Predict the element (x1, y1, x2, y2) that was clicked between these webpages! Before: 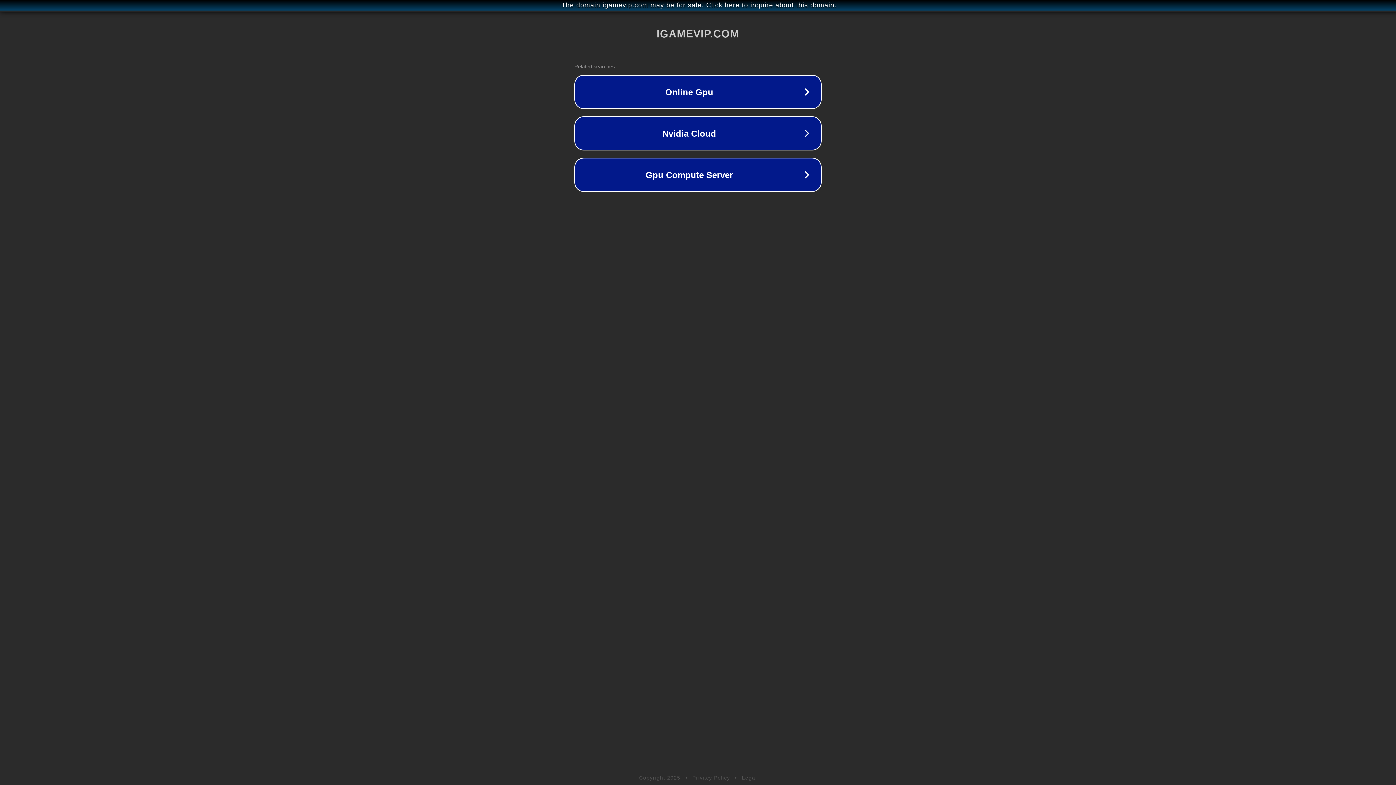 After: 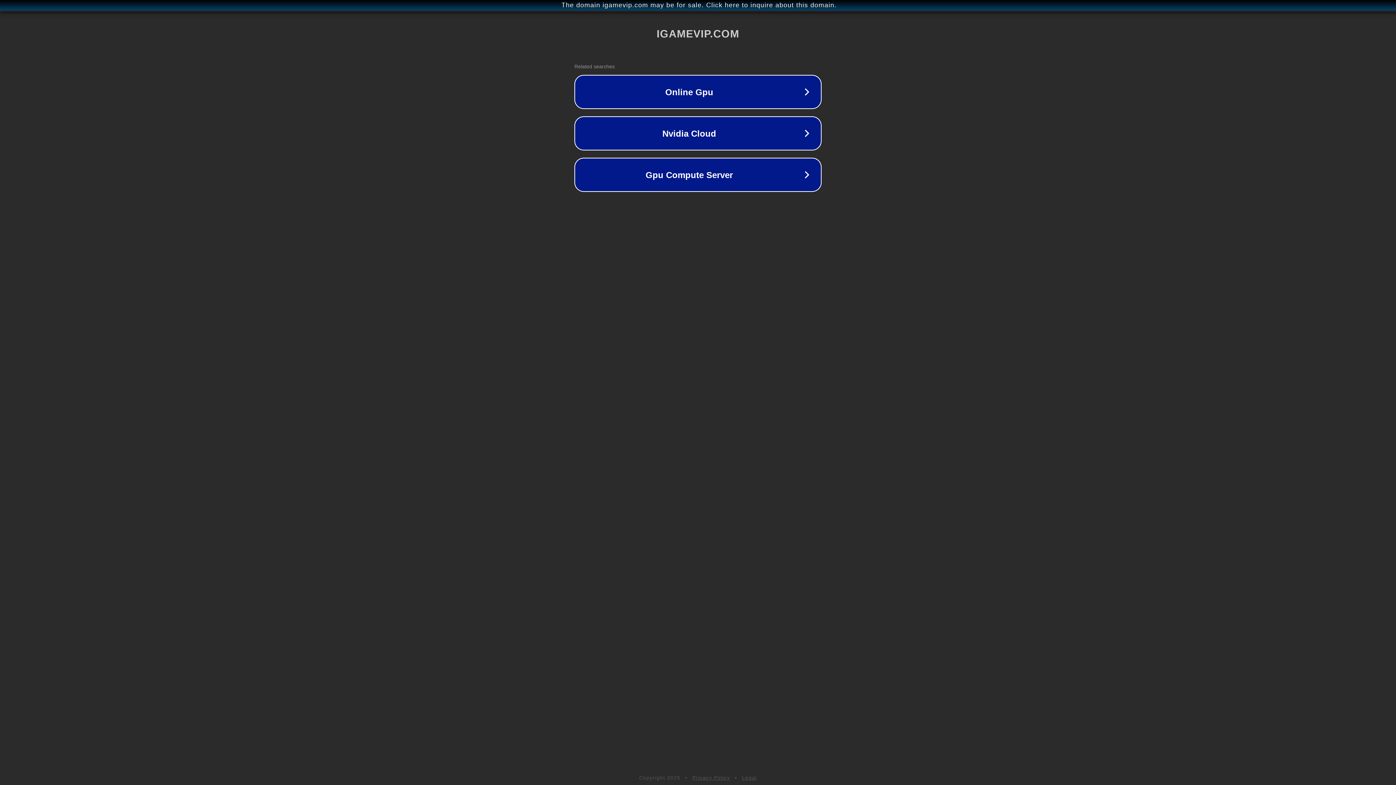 Action: bbox: (742, 775, 757, 781) label: Legal